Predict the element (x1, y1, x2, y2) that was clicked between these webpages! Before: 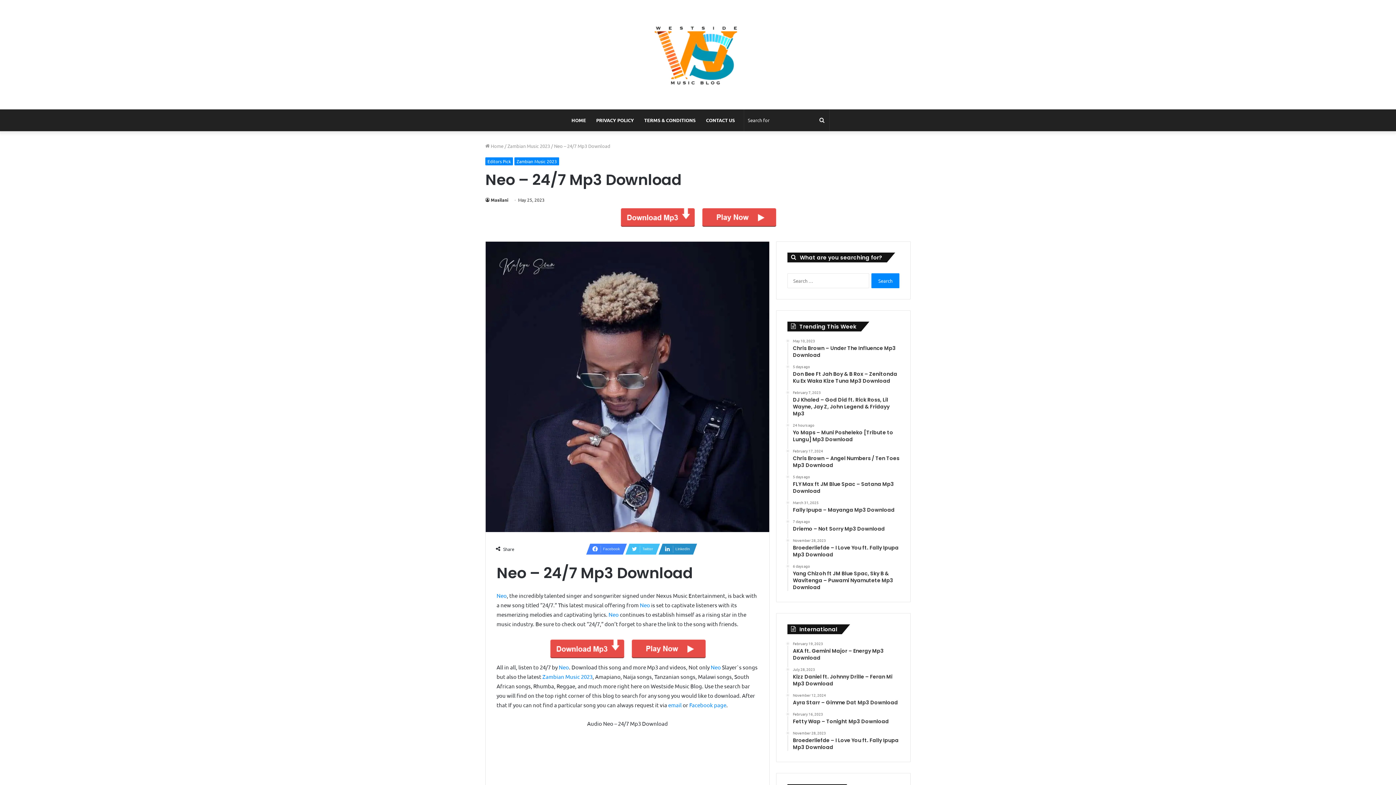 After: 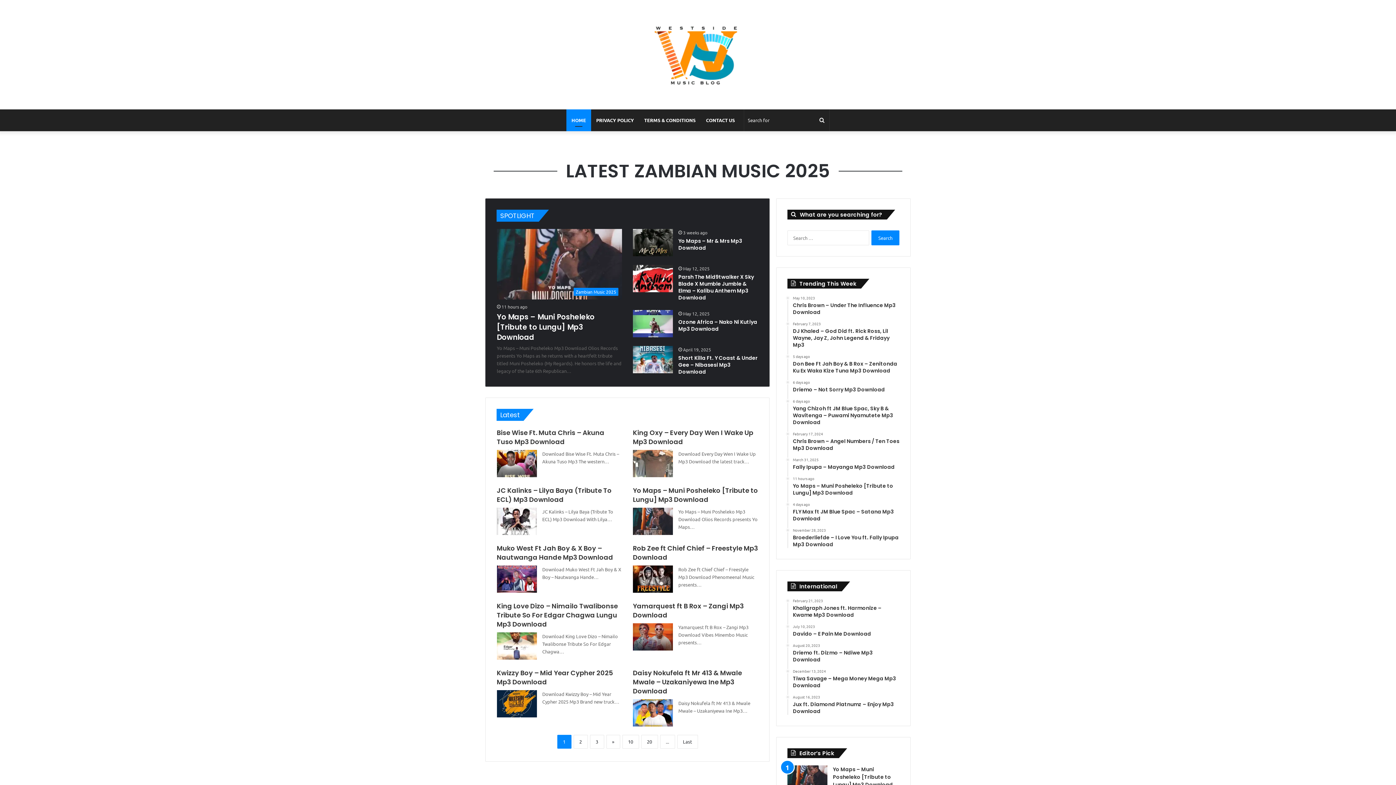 Action: bbox: (648, 14, 747, 94)